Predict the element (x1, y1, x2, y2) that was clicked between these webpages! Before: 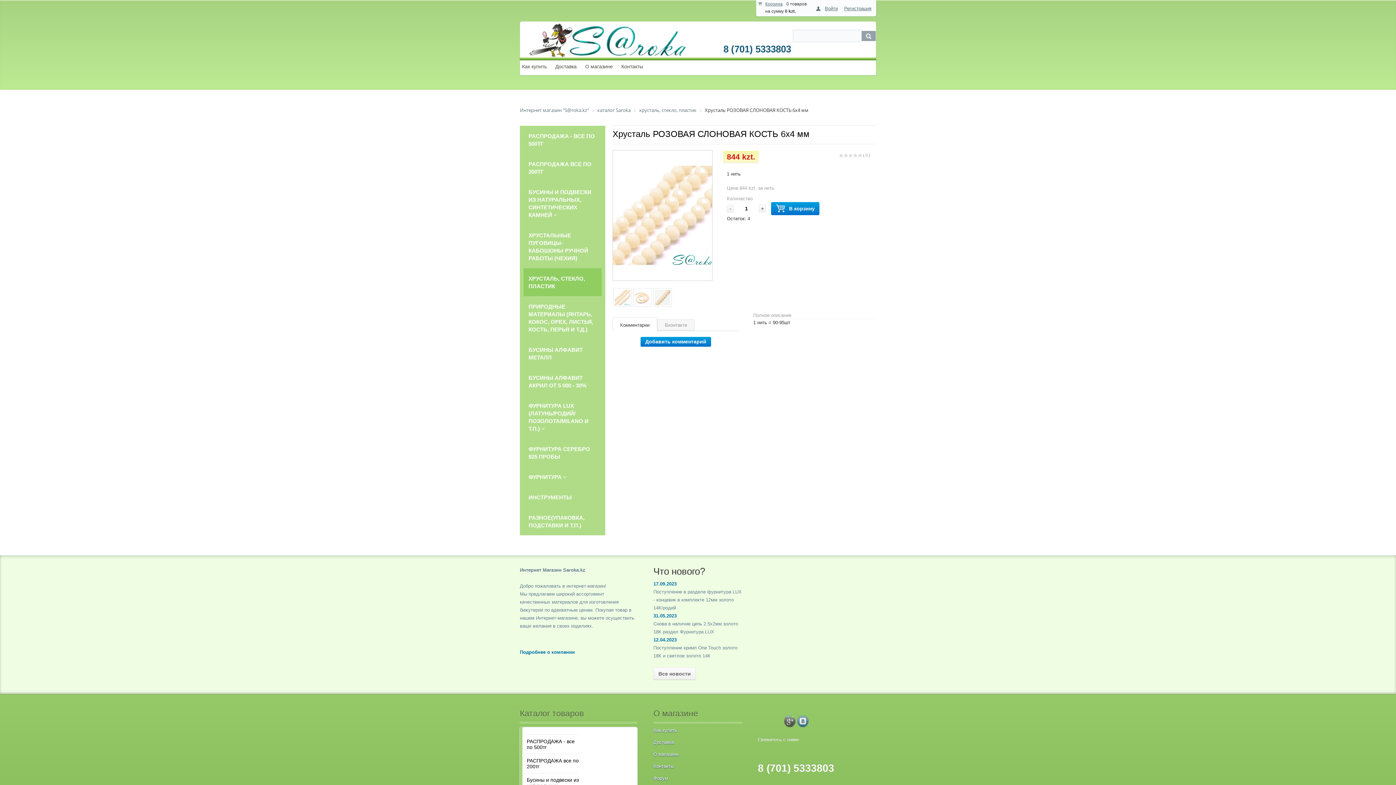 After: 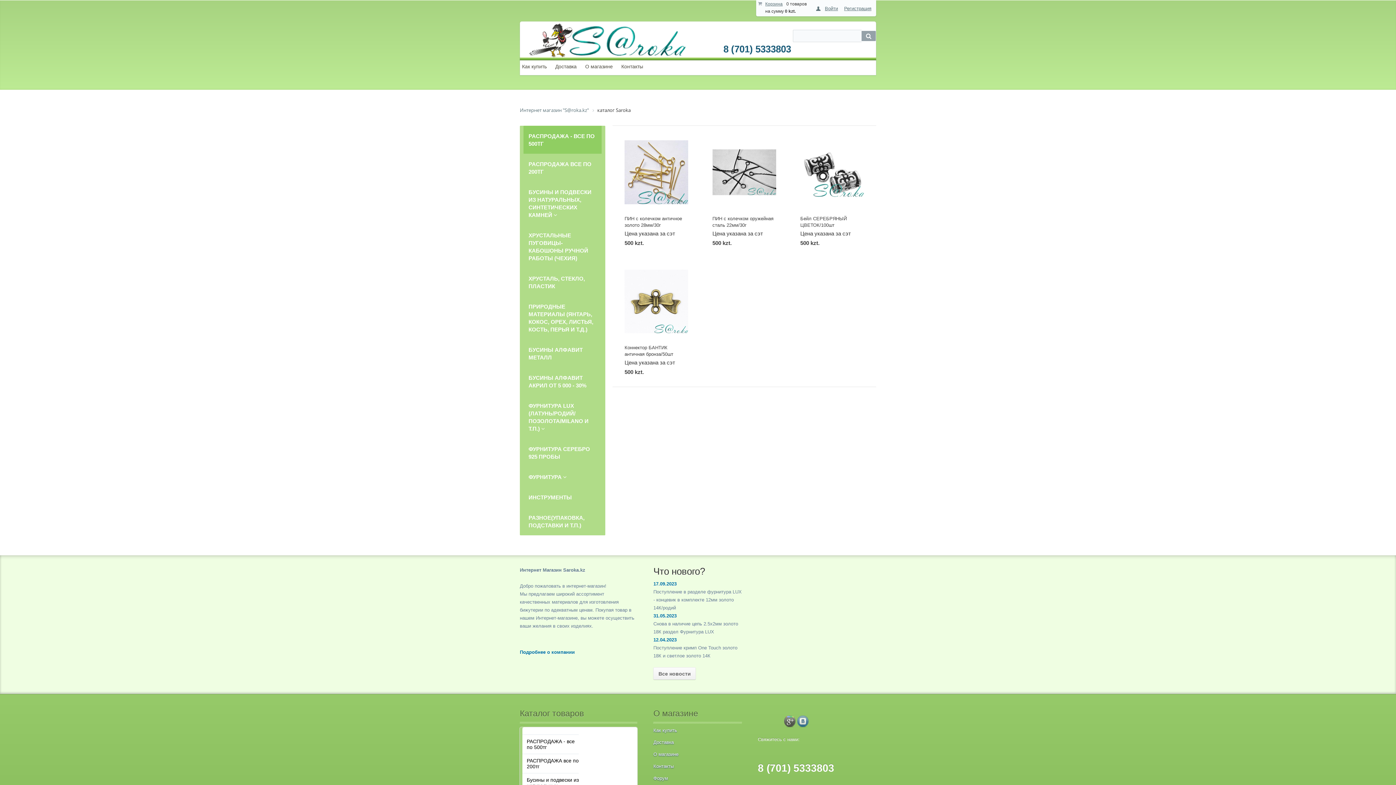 Action: label: РАСПРОДАЖА - все по 500тг bbox: (522, 735, 578, 754)